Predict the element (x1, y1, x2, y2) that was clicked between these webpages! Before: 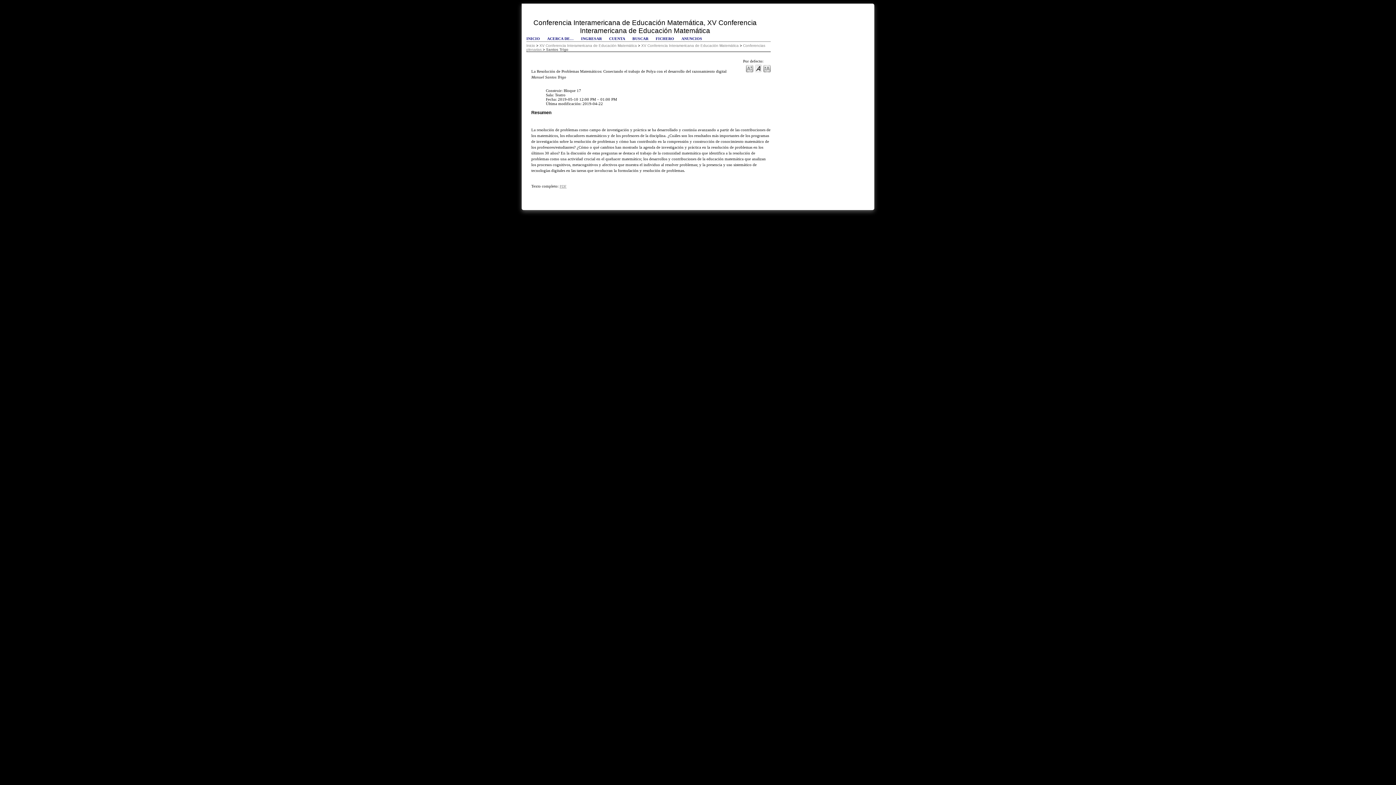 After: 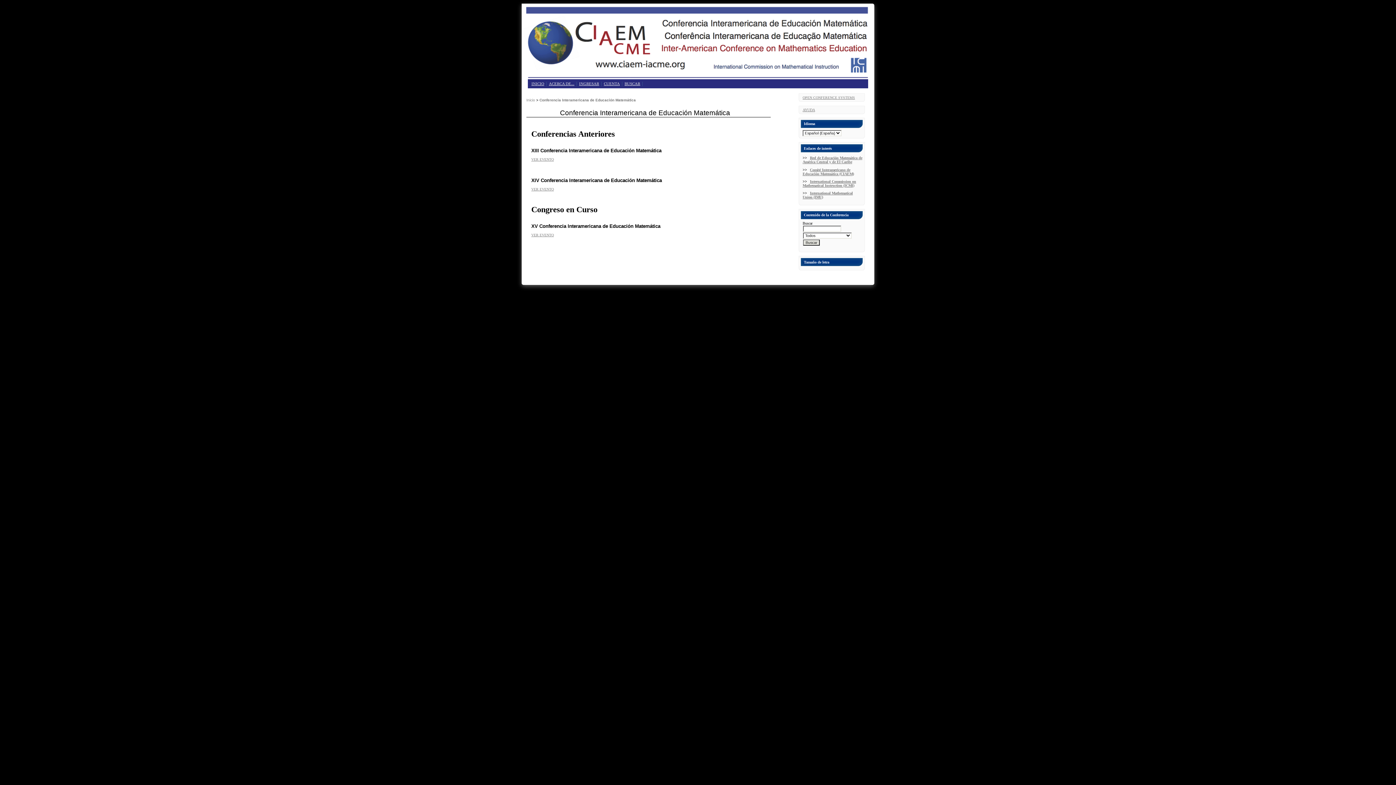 Action: bbox: (526, 36, 540, 40) label: INICIO